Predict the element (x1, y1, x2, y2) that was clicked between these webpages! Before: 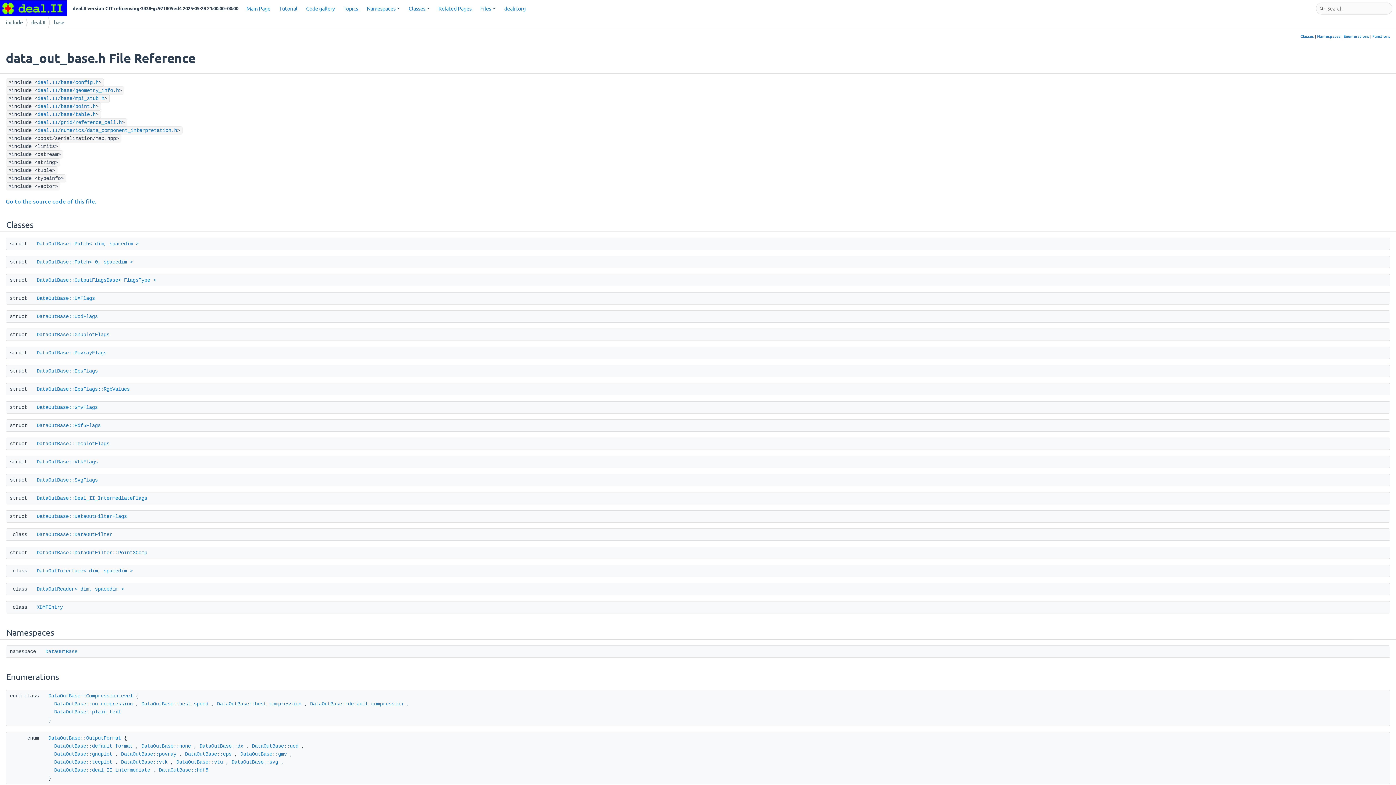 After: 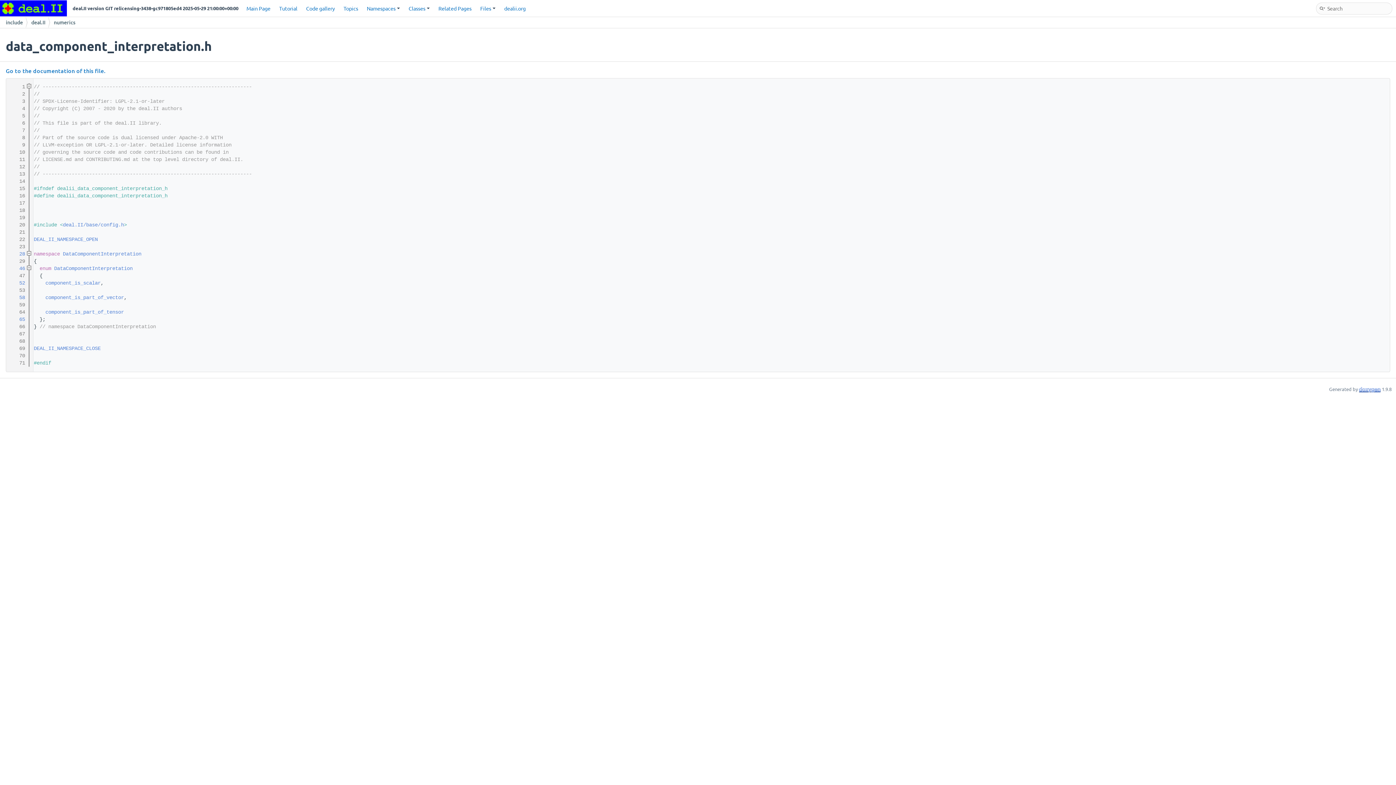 Action: bbox: (37, 127, 177, 133) label: deal.II/numerics/data_component_interpretation.h